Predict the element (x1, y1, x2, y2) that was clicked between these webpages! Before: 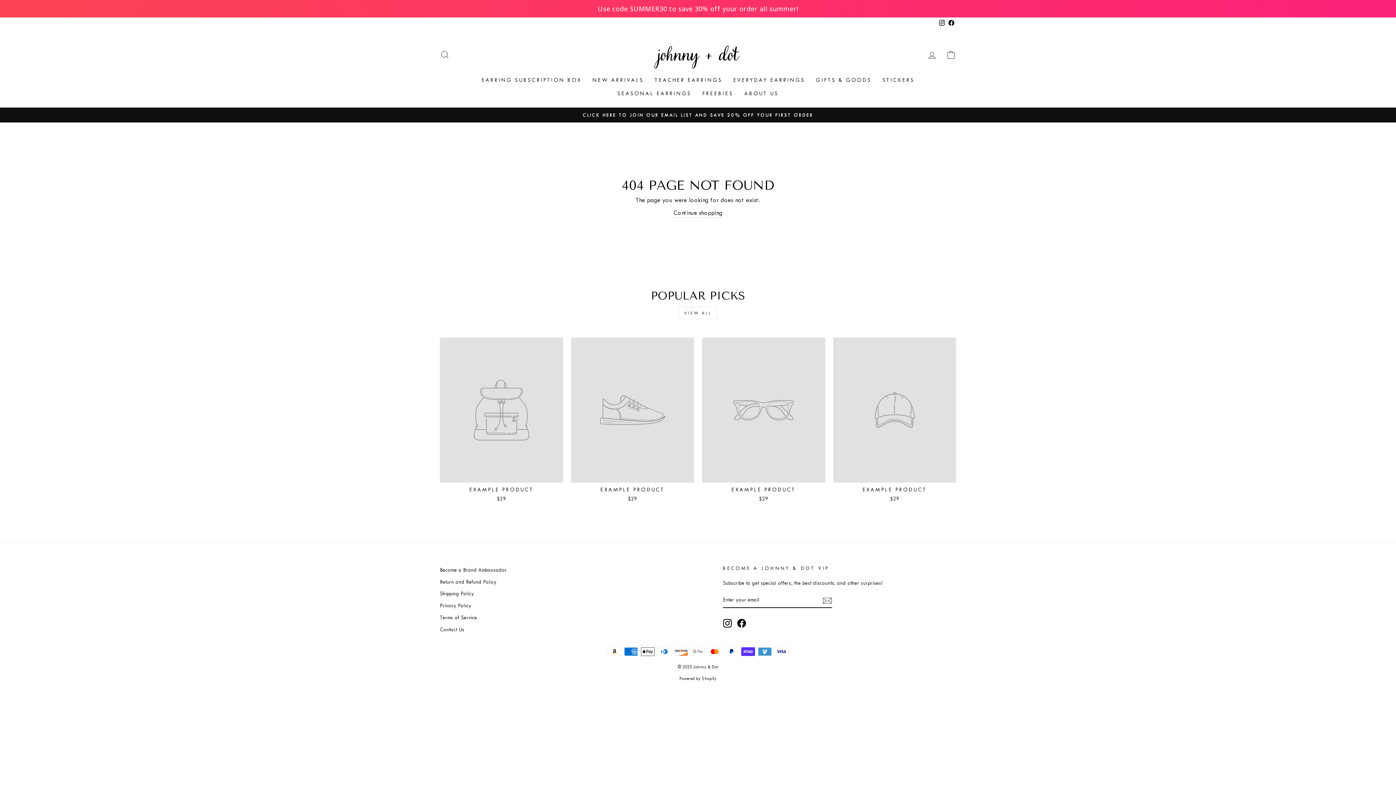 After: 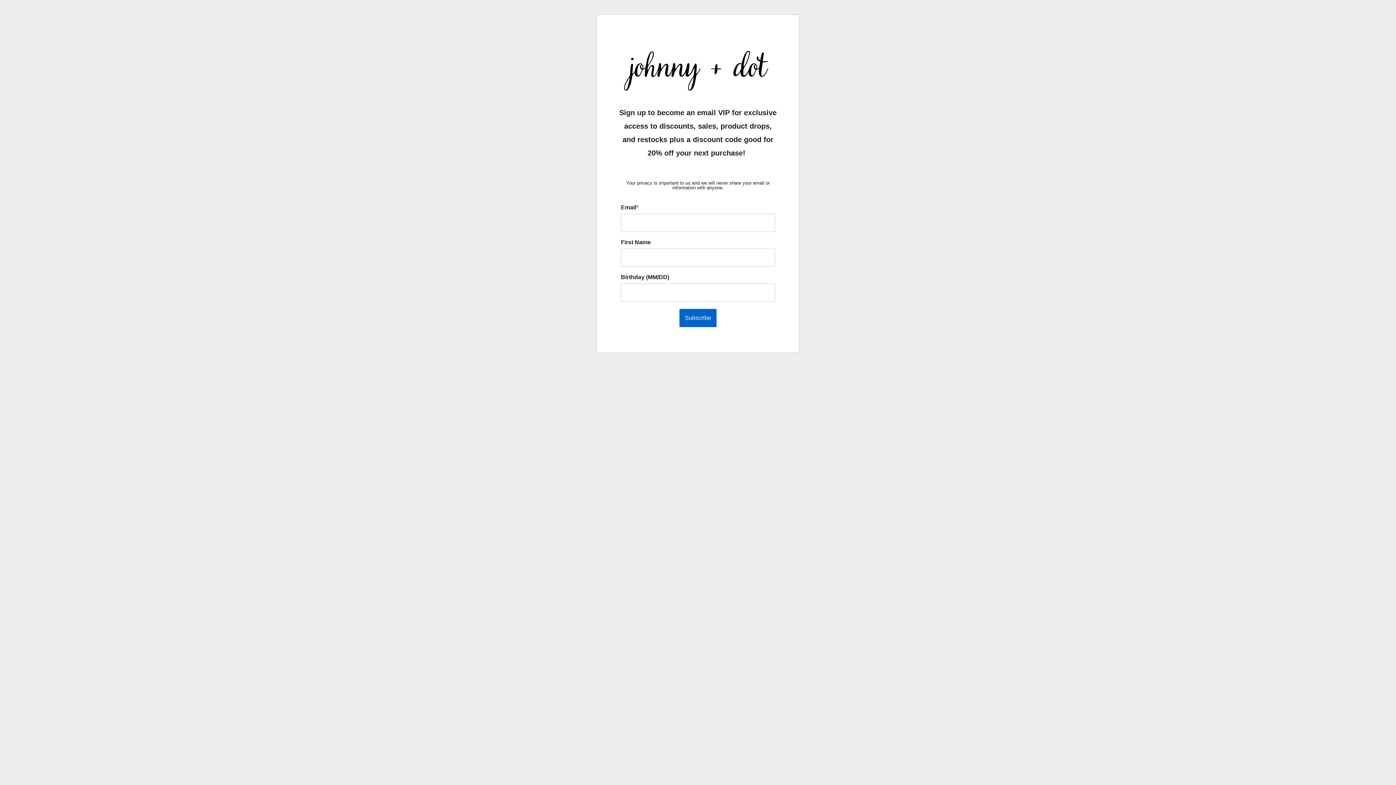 Action: label: CLICK HERE TO JOIN OUR EMAIL LIST AND SAVE 20% OFF YOUR FIRST ORDER bbox: (441, 97, 954, 105)